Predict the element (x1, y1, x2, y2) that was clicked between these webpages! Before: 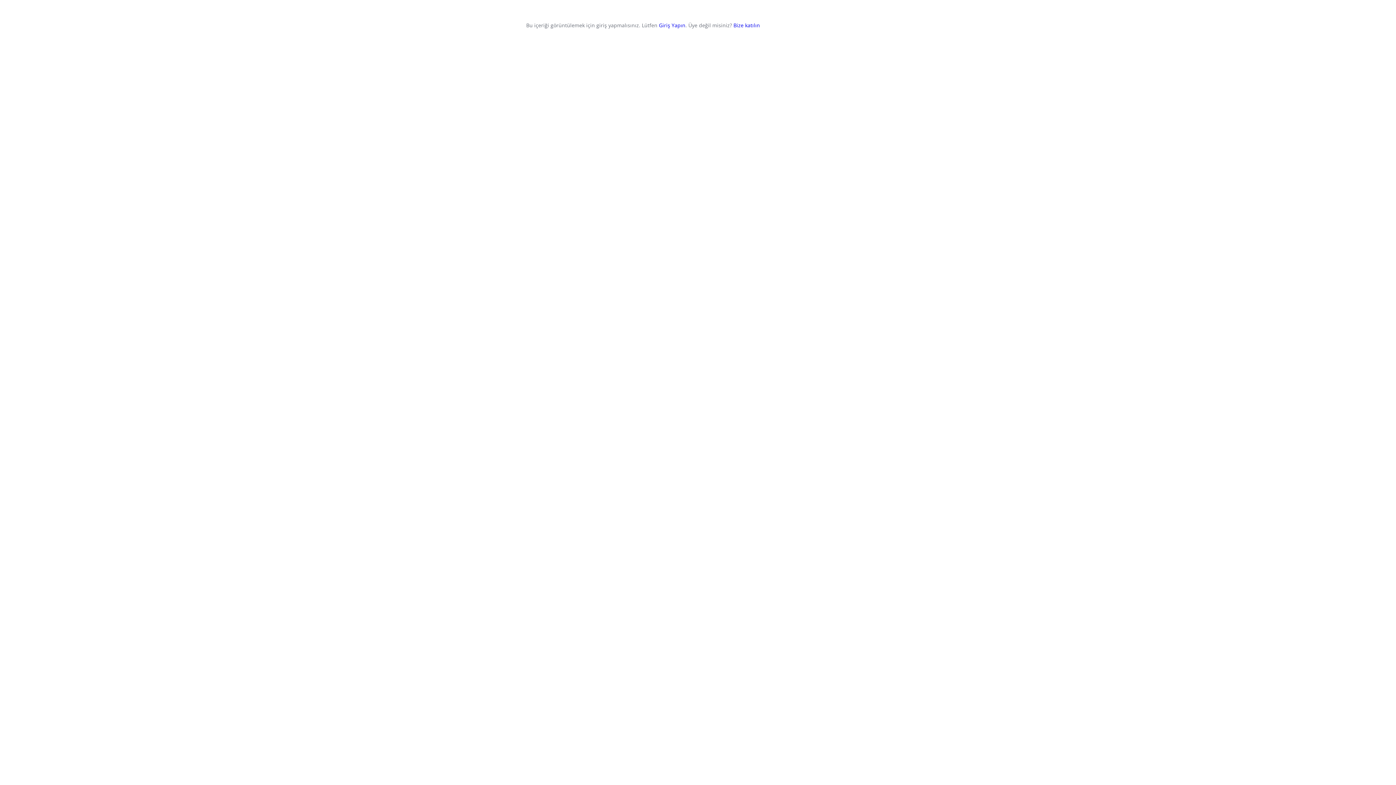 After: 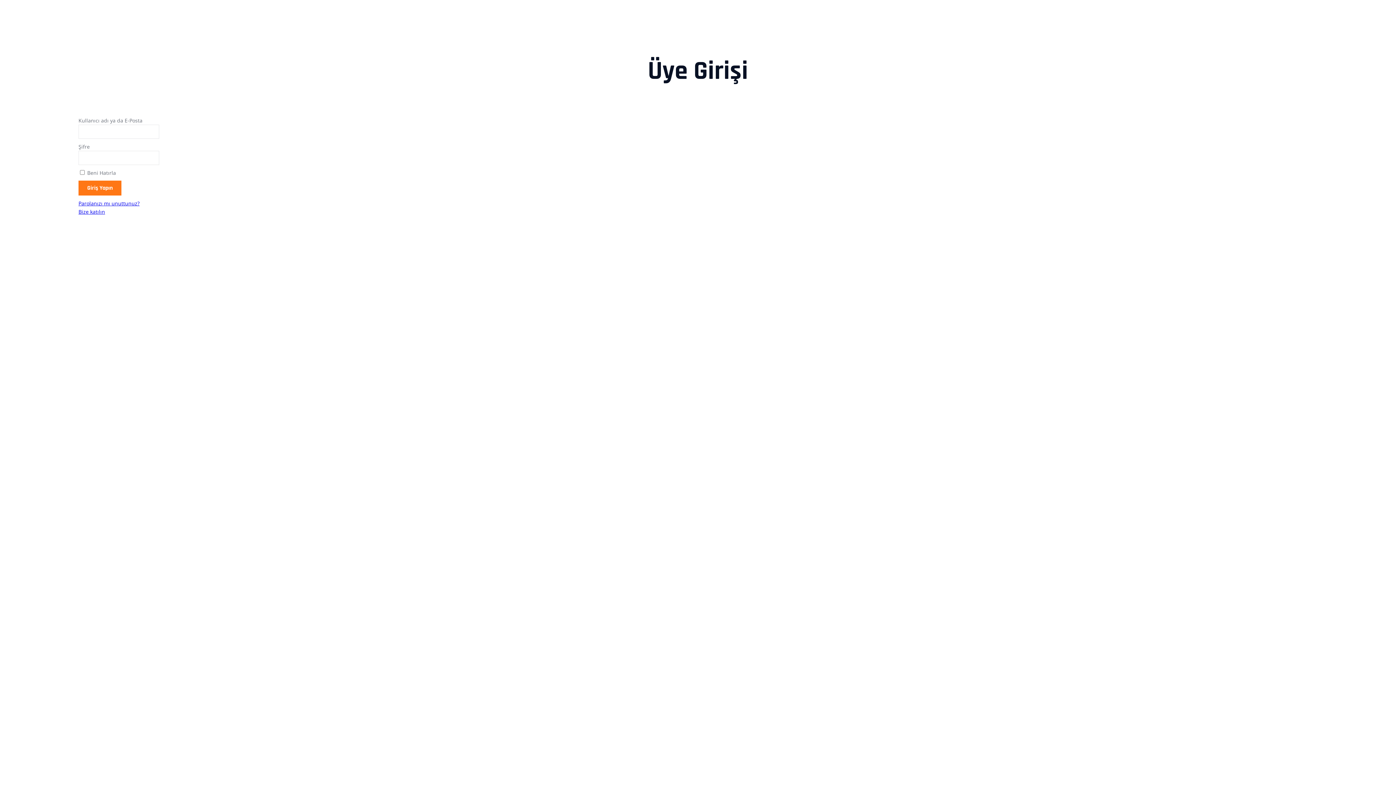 Action: label: Giriş Yapın bbox: (659, 21, 685, 28)